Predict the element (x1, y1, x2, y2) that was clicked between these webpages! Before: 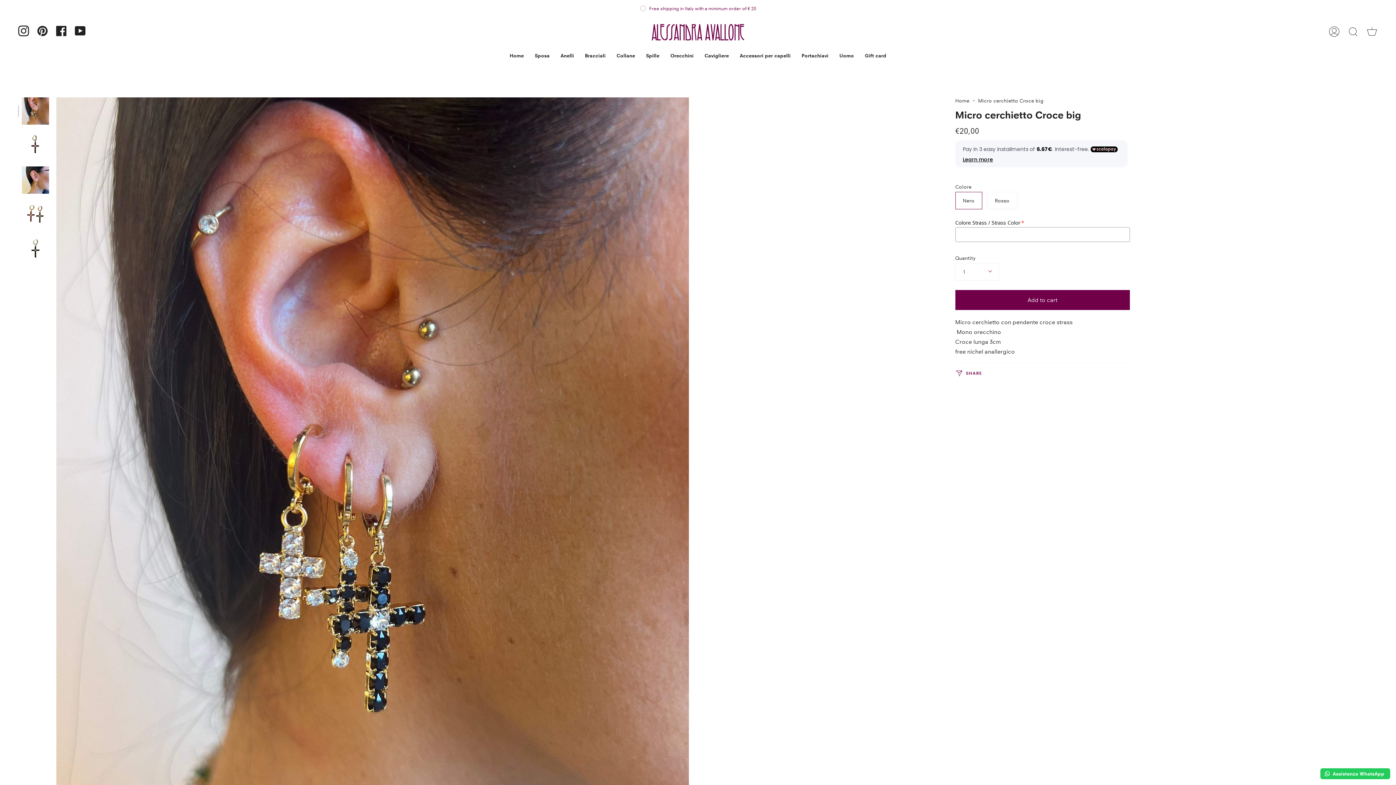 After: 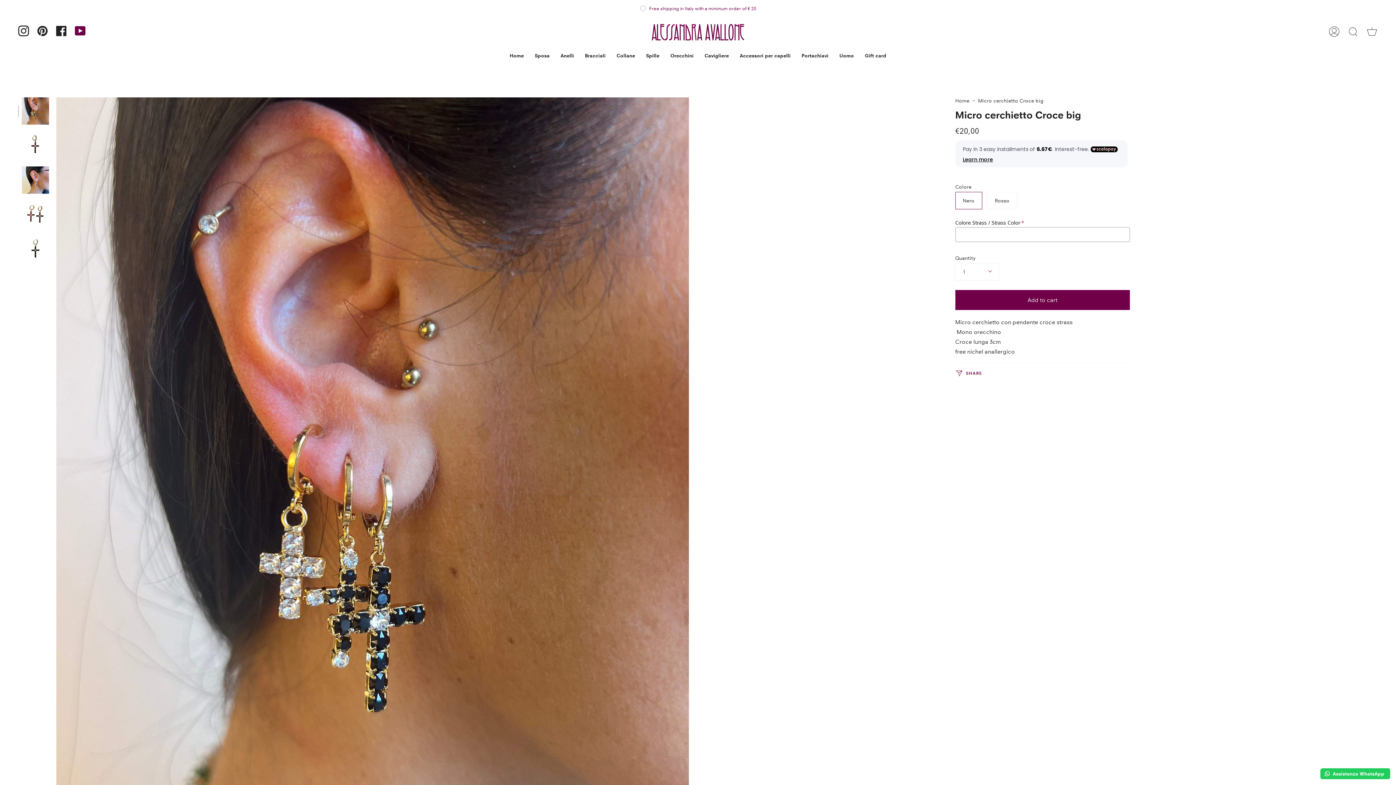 Action: bbox: (70, 16, 89, 45) label: YouTube